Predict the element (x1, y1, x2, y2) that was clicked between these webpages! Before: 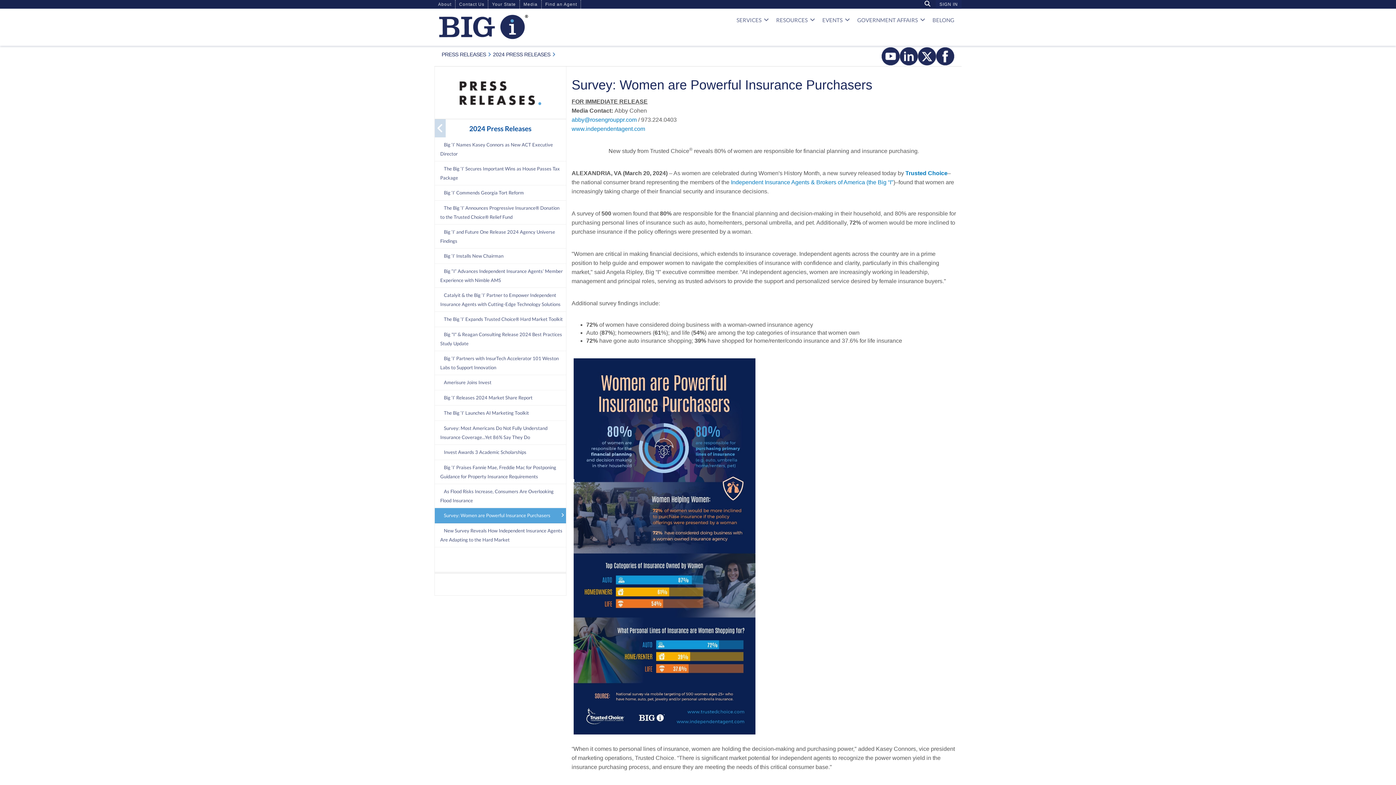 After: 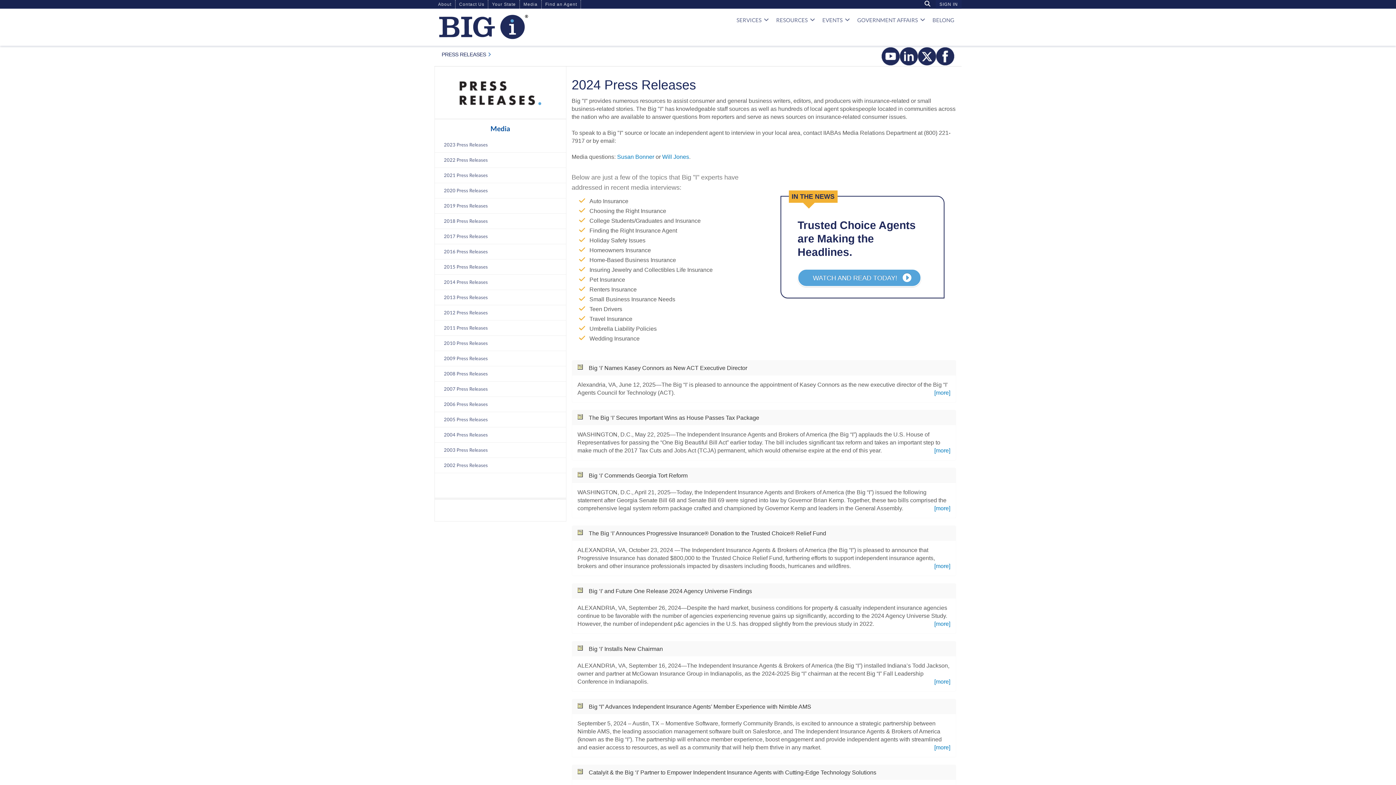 Action: bbox: (520, 1, 541, 7) label: Media